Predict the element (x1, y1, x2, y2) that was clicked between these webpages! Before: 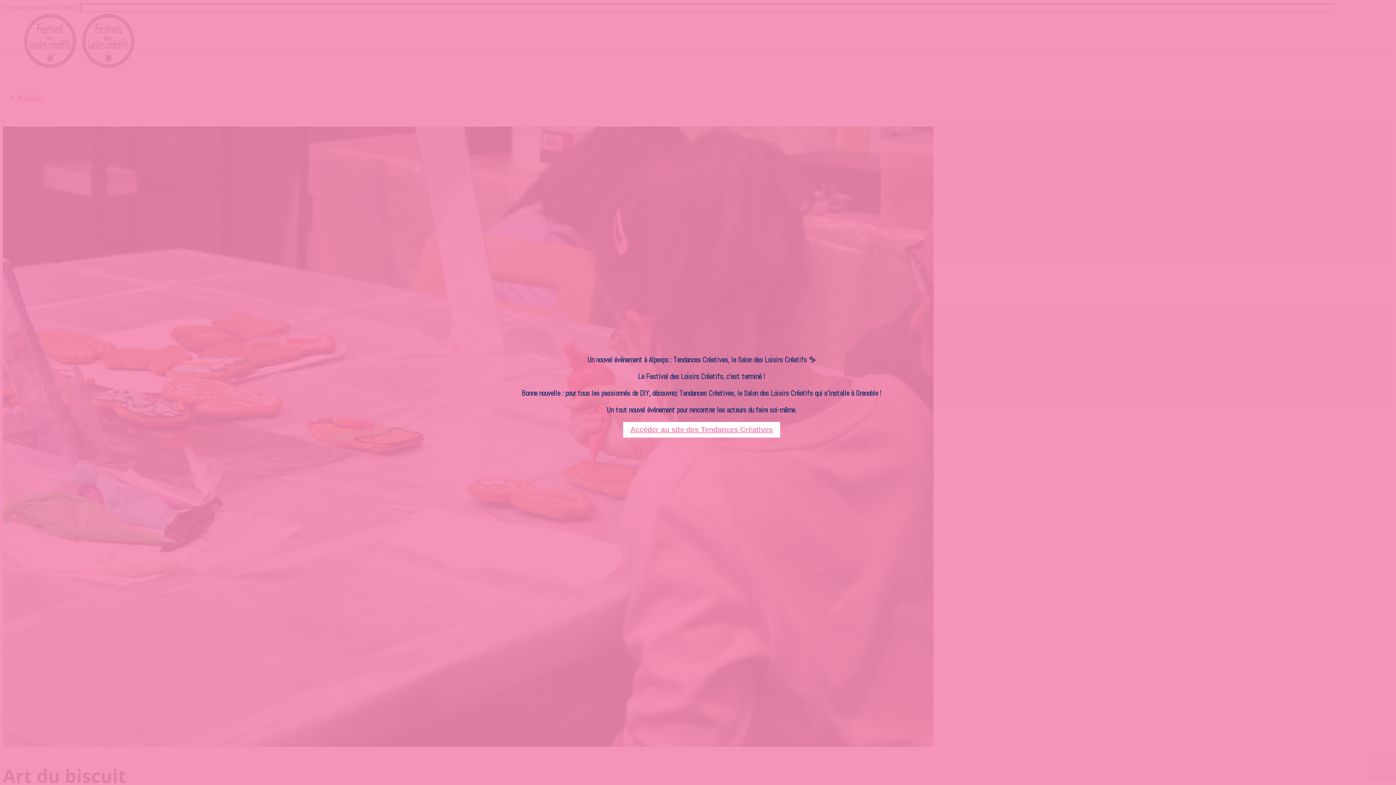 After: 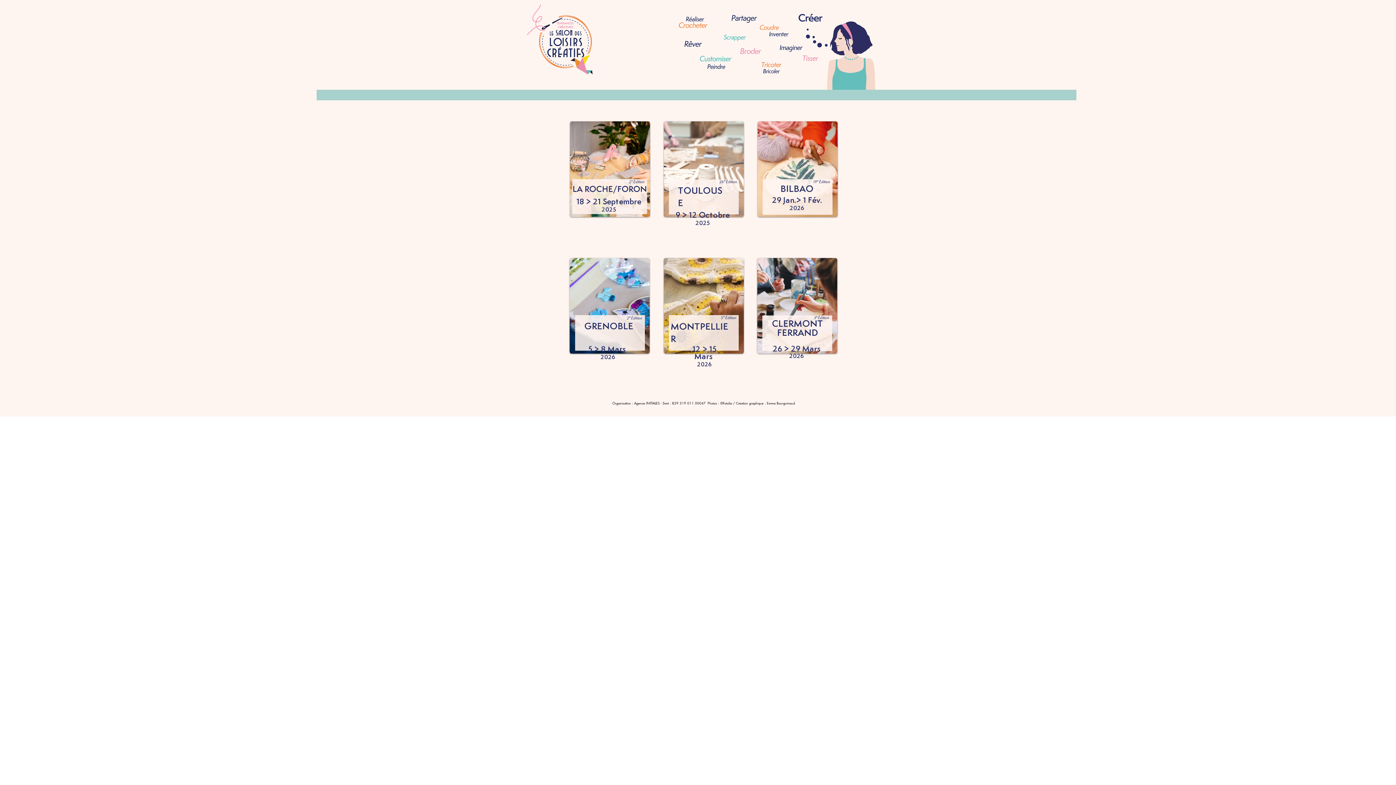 Action: label: Accéder au site des Tendances Créatives bbox: (630, 425, 773, 433)